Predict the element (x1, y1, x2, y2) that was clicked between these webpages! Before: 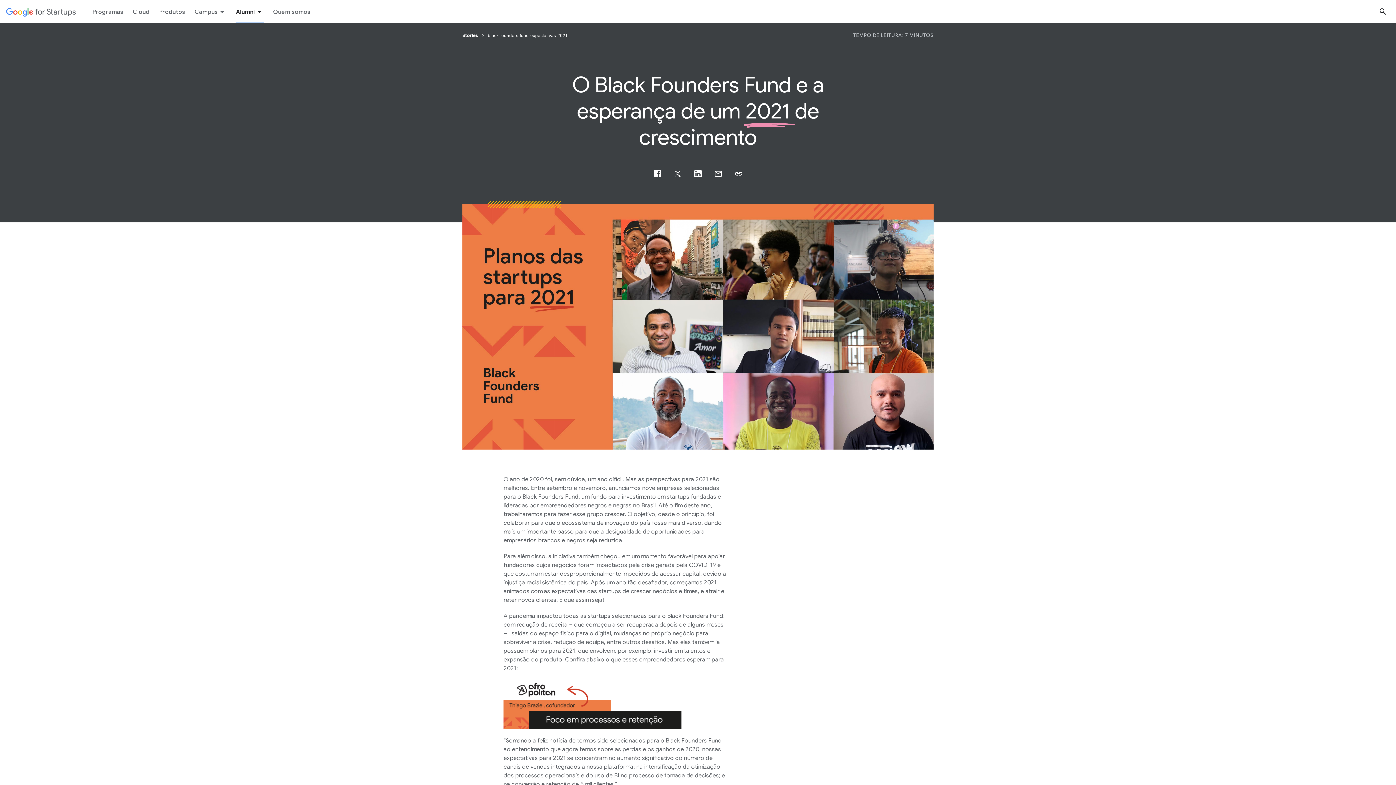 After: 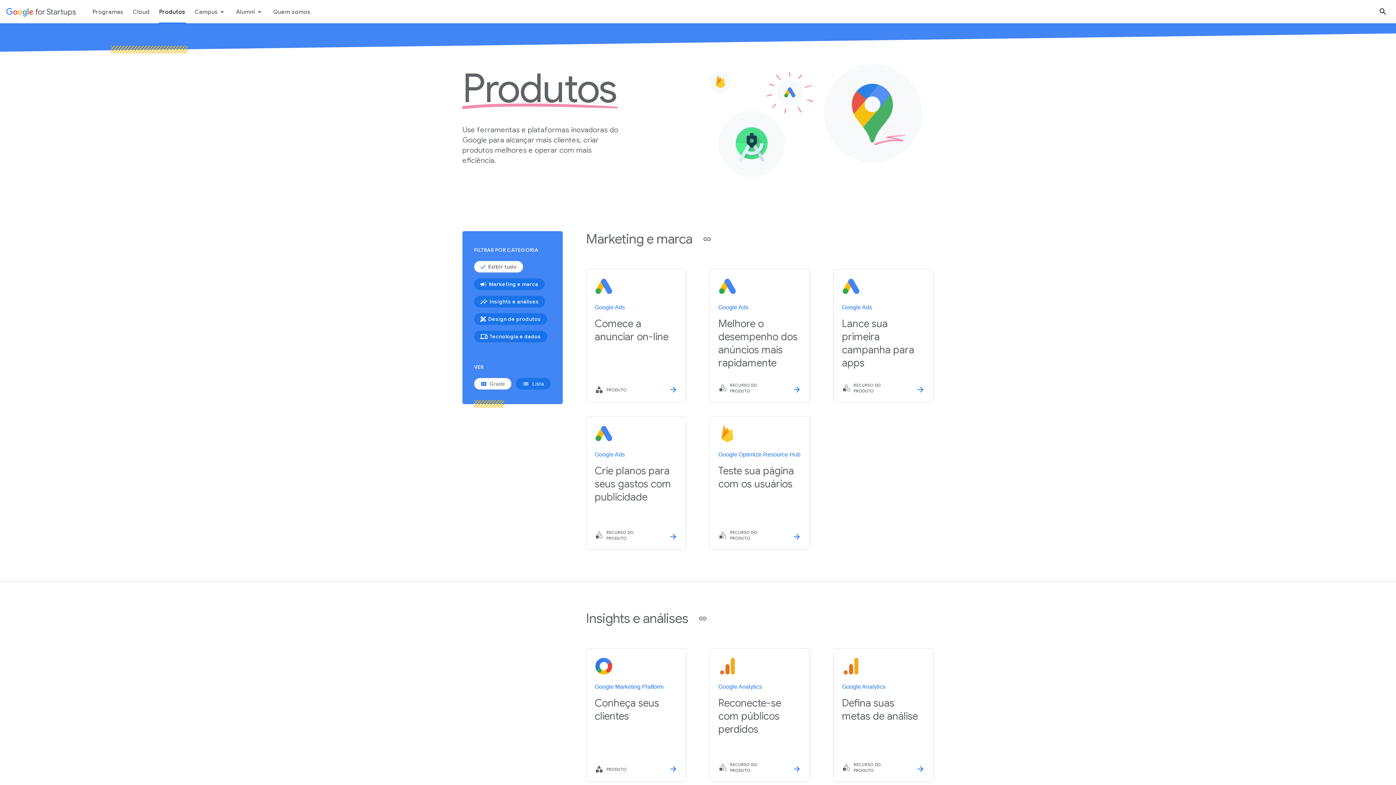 Action: label: Guia do menu "Produtos" bbox: (154, 2, 190, 20)